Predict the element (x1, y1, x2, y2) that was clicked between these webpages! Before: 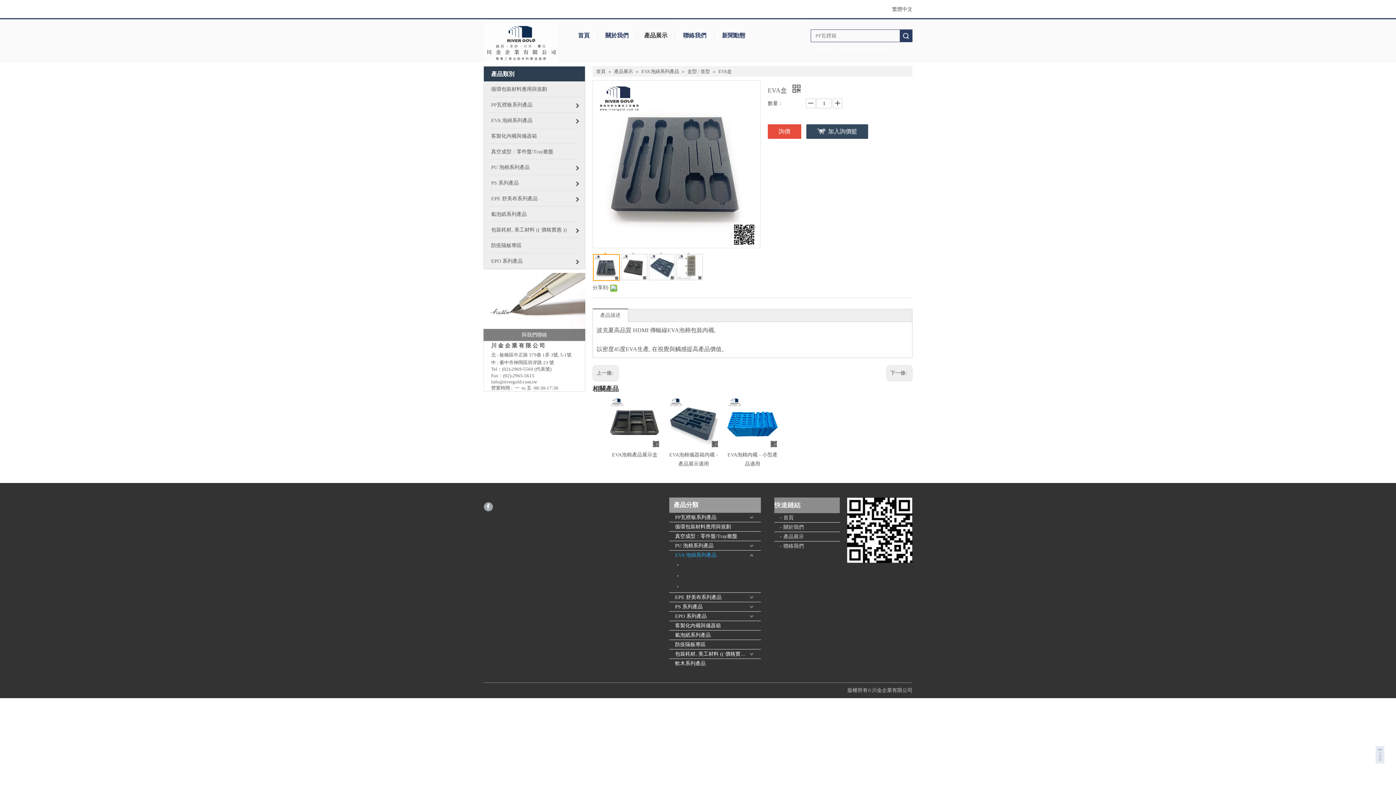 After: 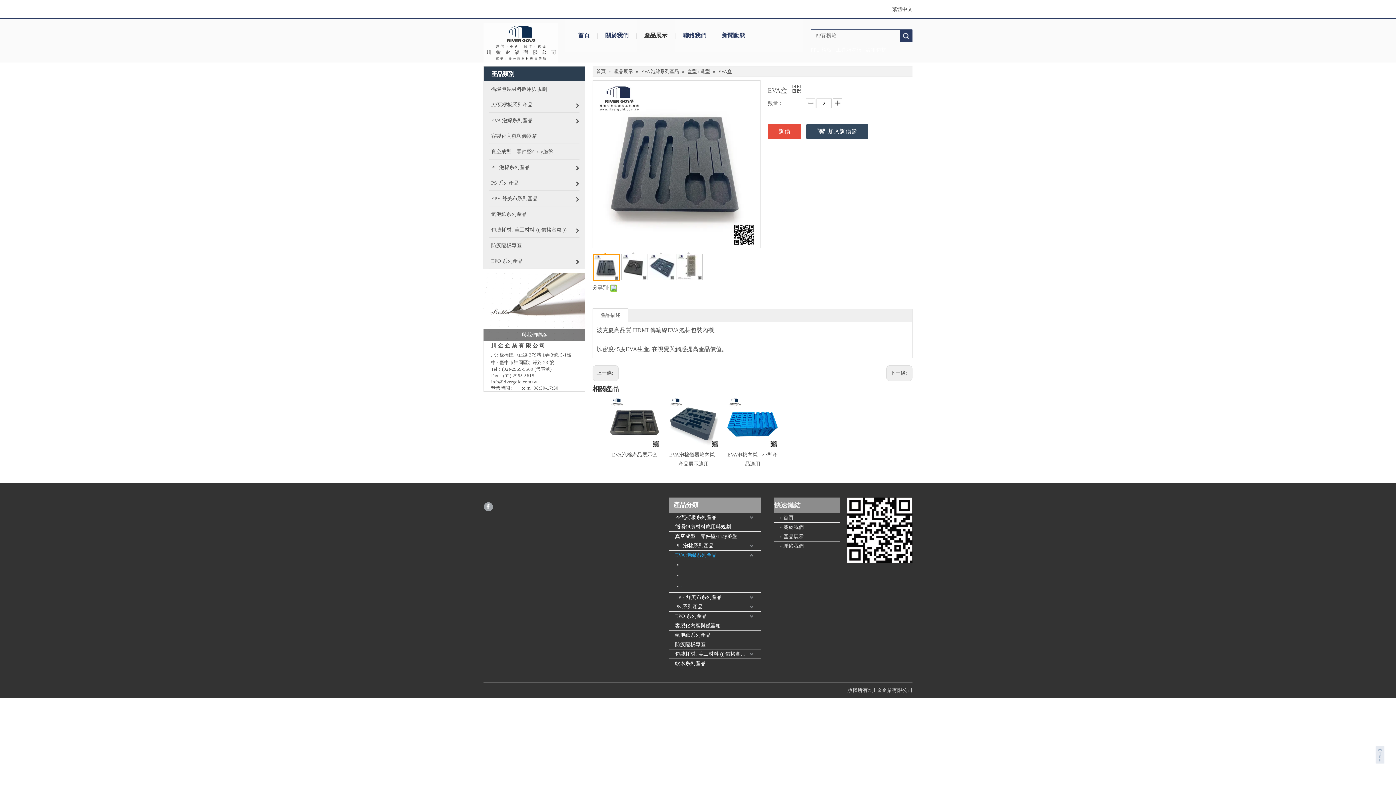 Action: bbox: (833, 98, 842, 108)